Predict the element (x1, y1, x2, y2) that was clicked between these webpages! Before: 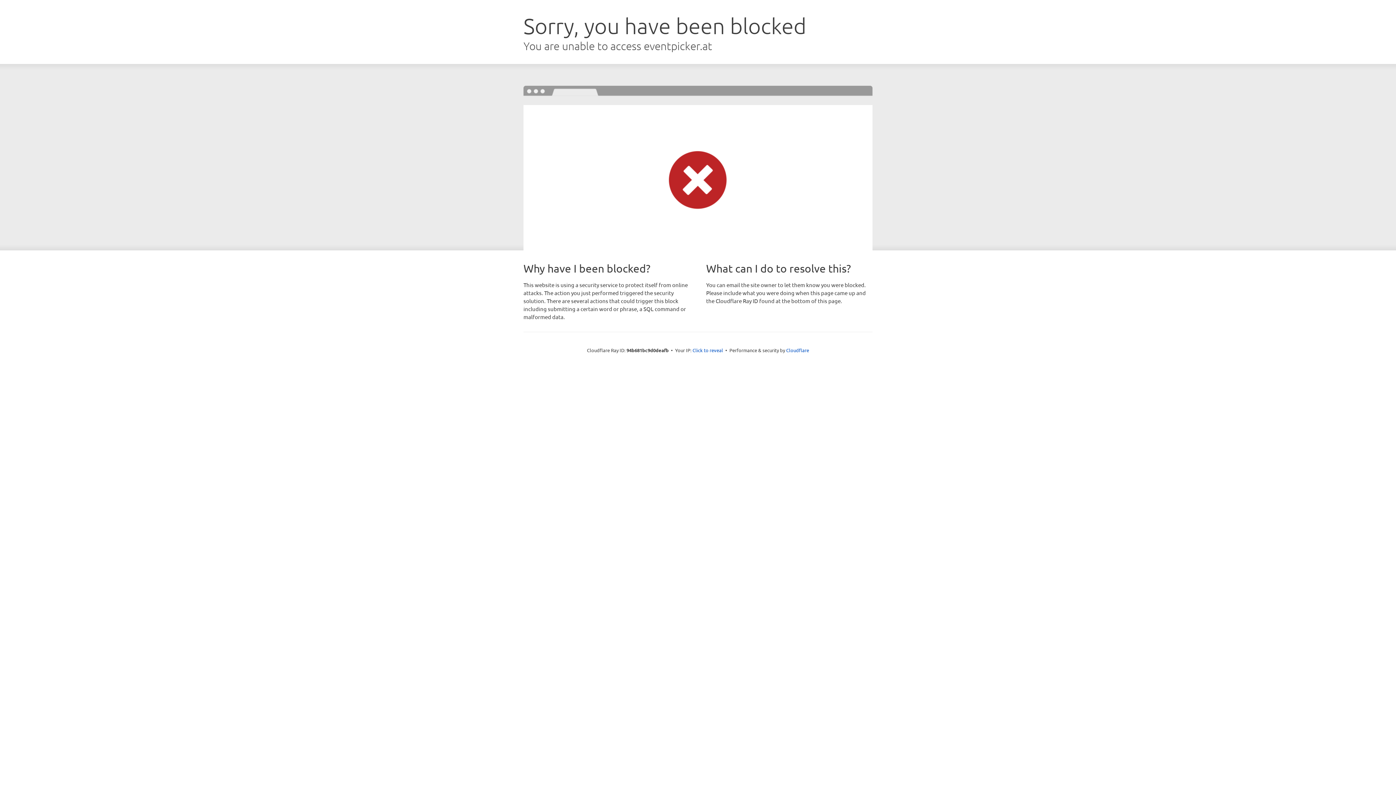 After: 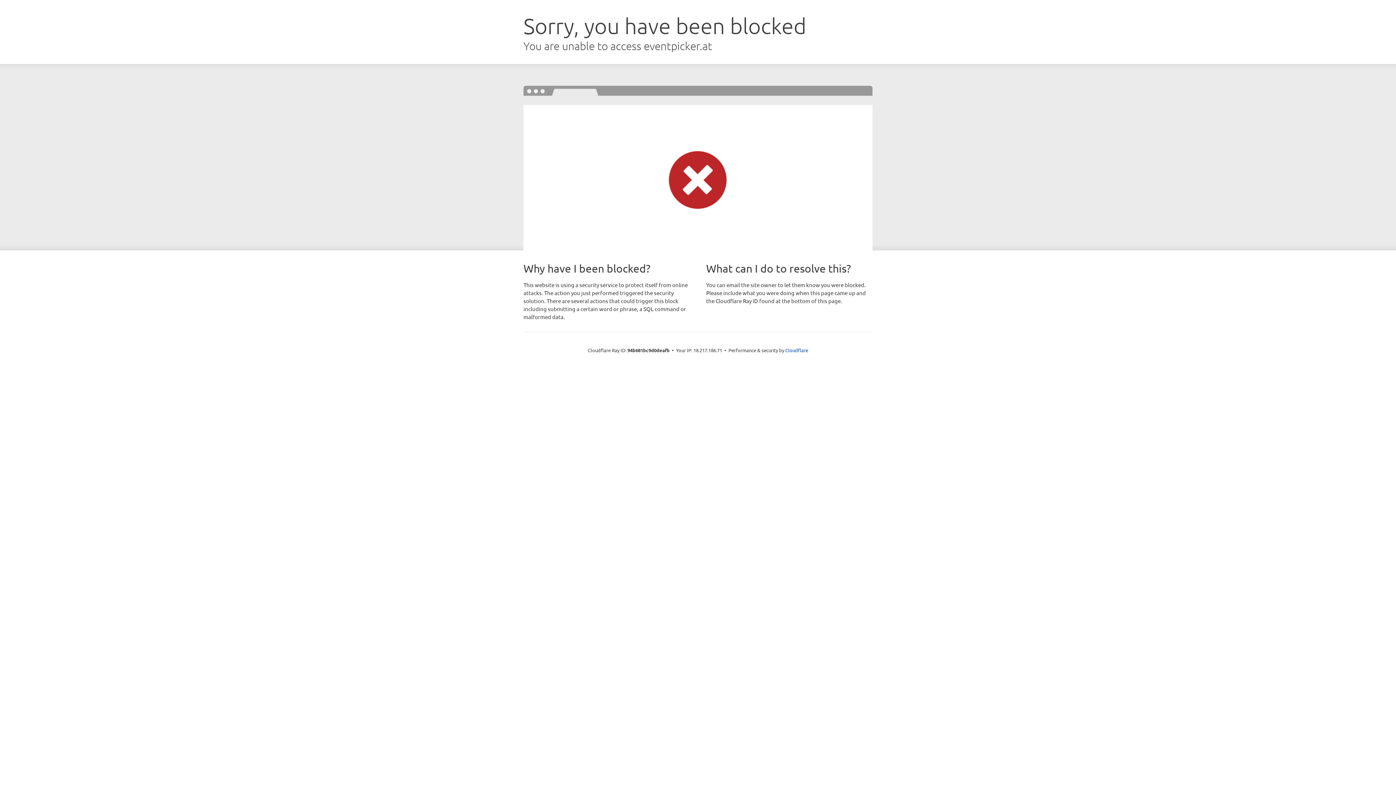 Action: label: Click to reveal bbox: (692, 346, 723, 353)